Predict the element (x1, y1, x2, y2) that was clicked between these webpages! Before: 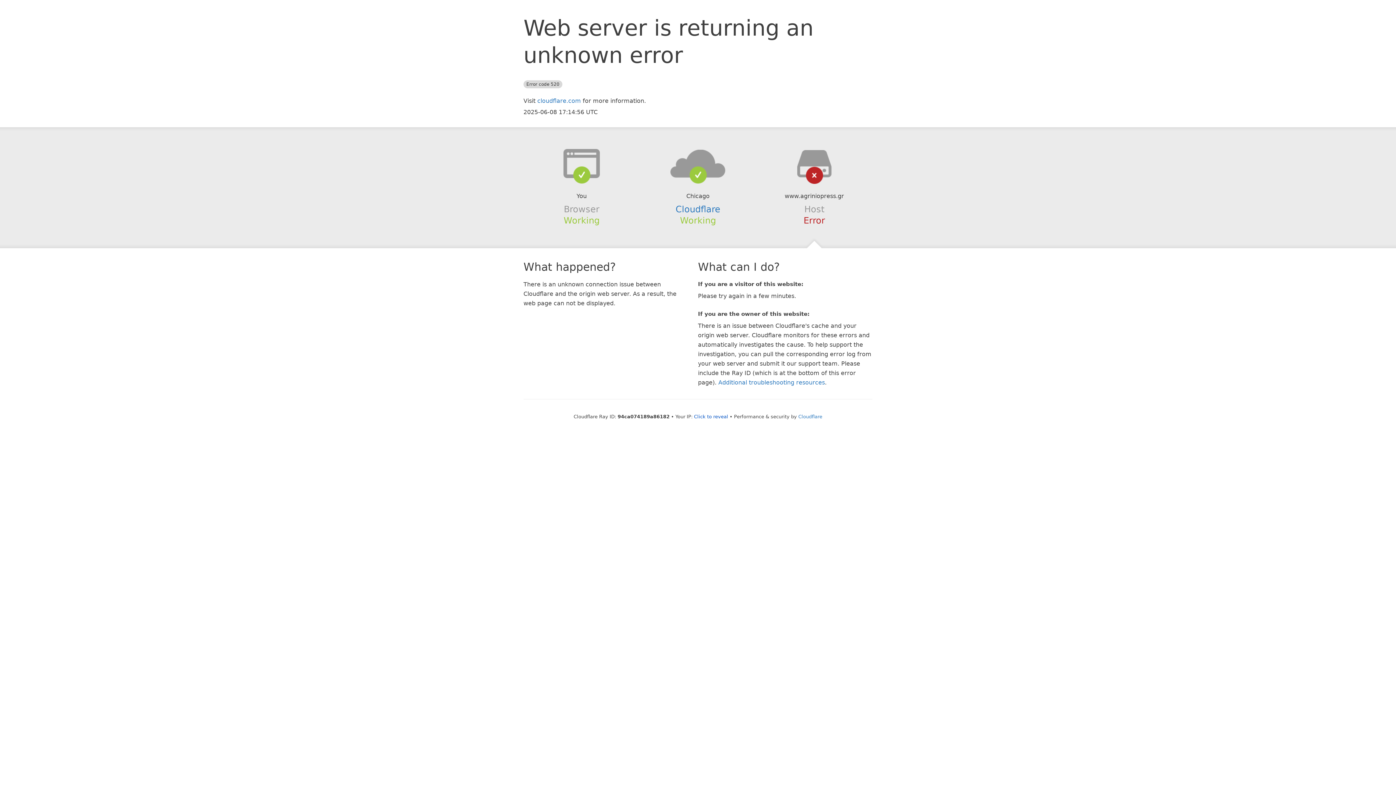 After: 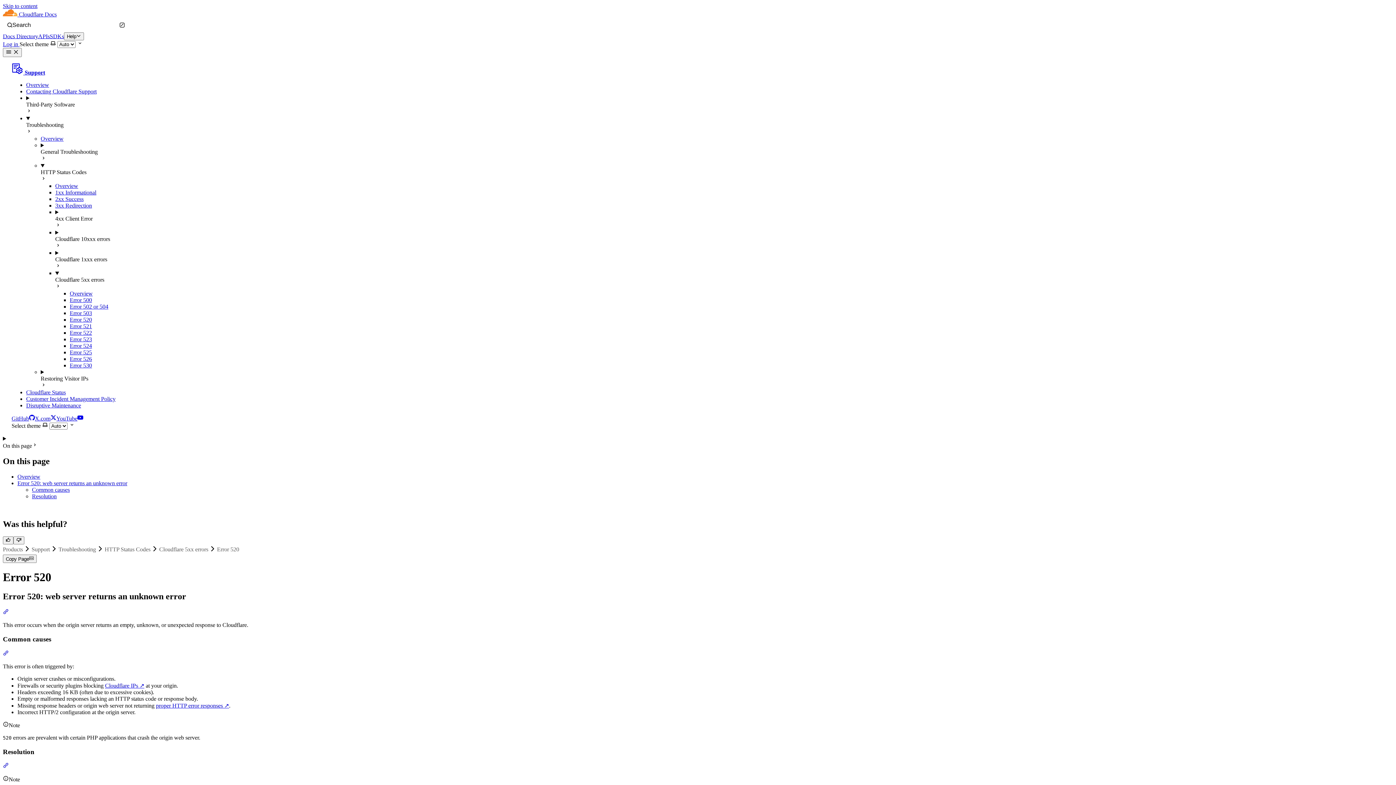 Action: label: Additional troubleshooting resources bbox: (718, 379, 825, 386)